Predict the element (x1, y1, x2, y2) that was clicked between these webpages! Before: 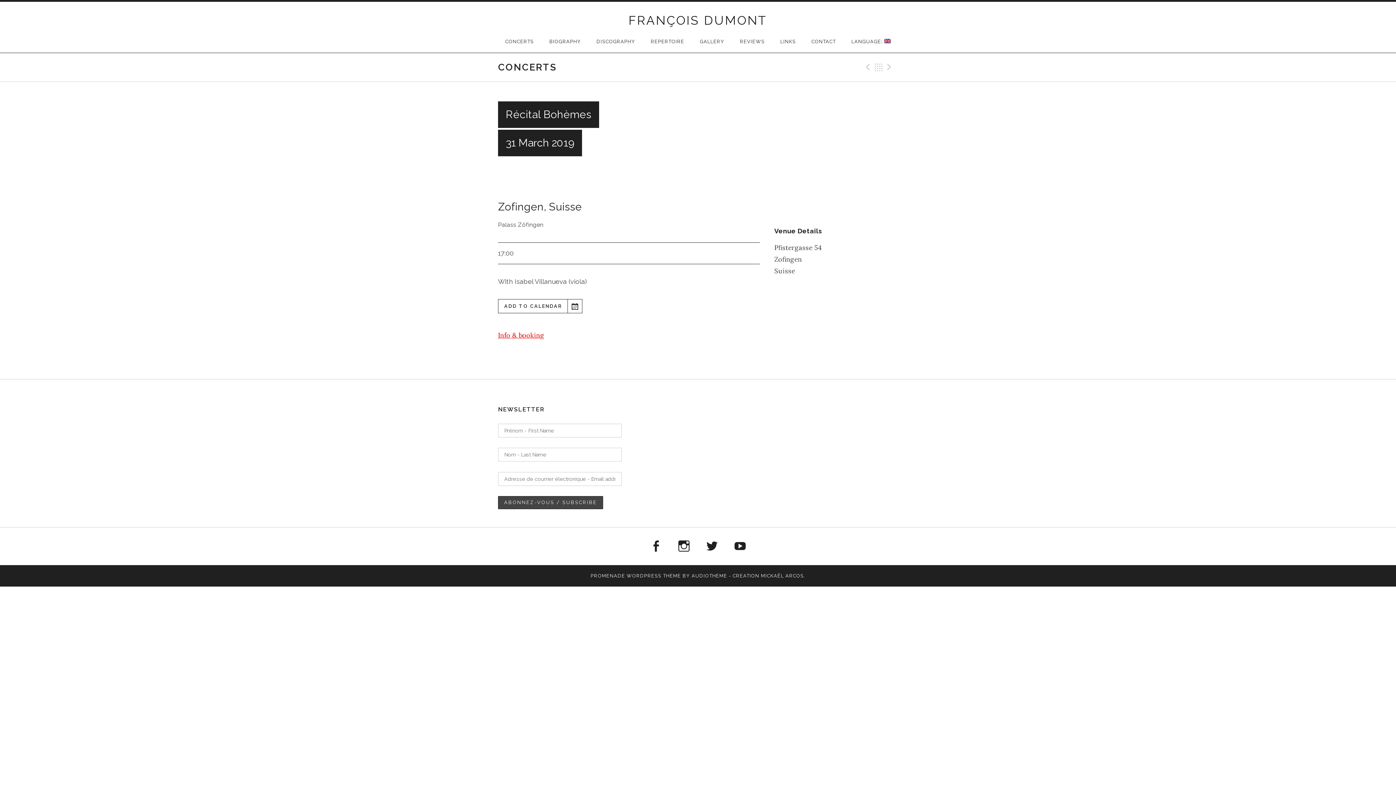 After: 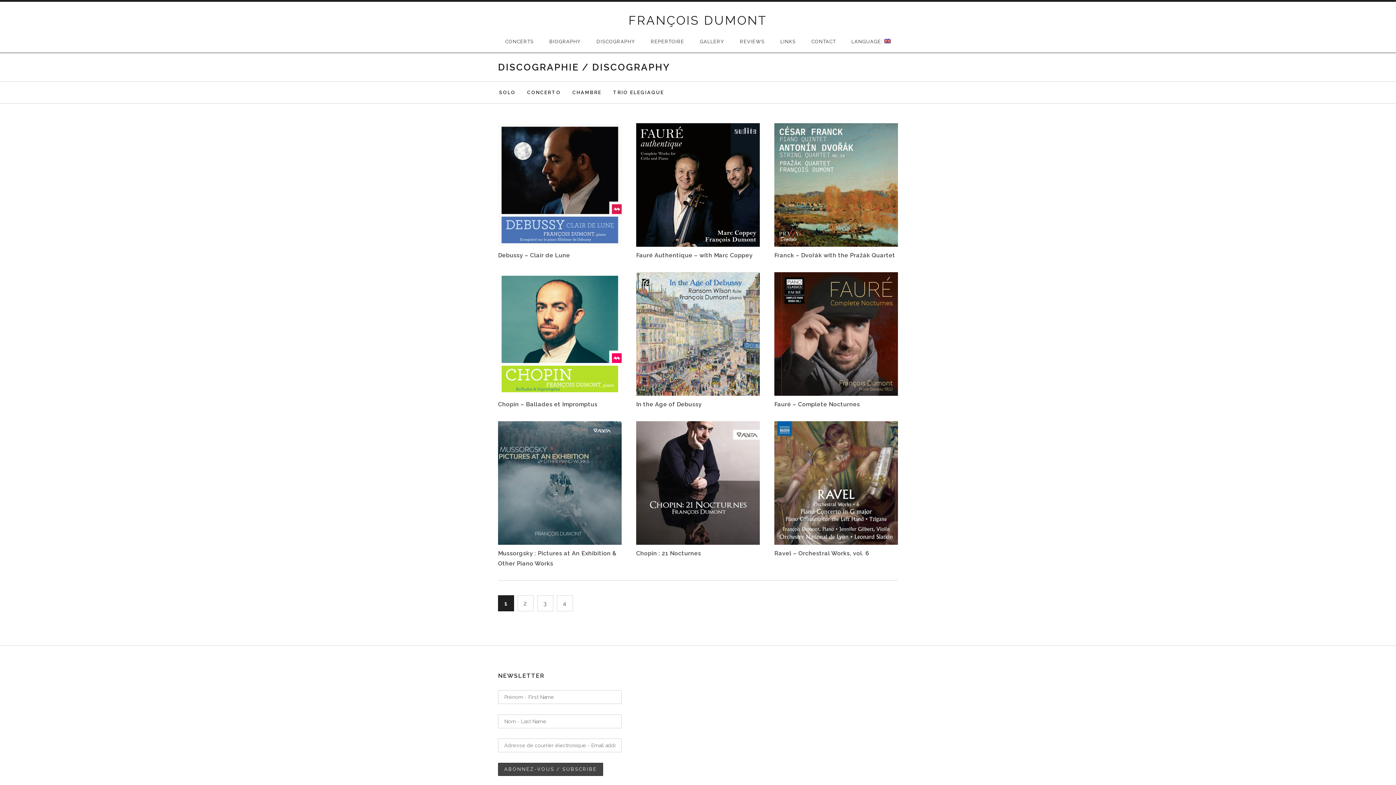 Action: bbox: (589, 30, 642, 52) label: DISCOGRAPHY